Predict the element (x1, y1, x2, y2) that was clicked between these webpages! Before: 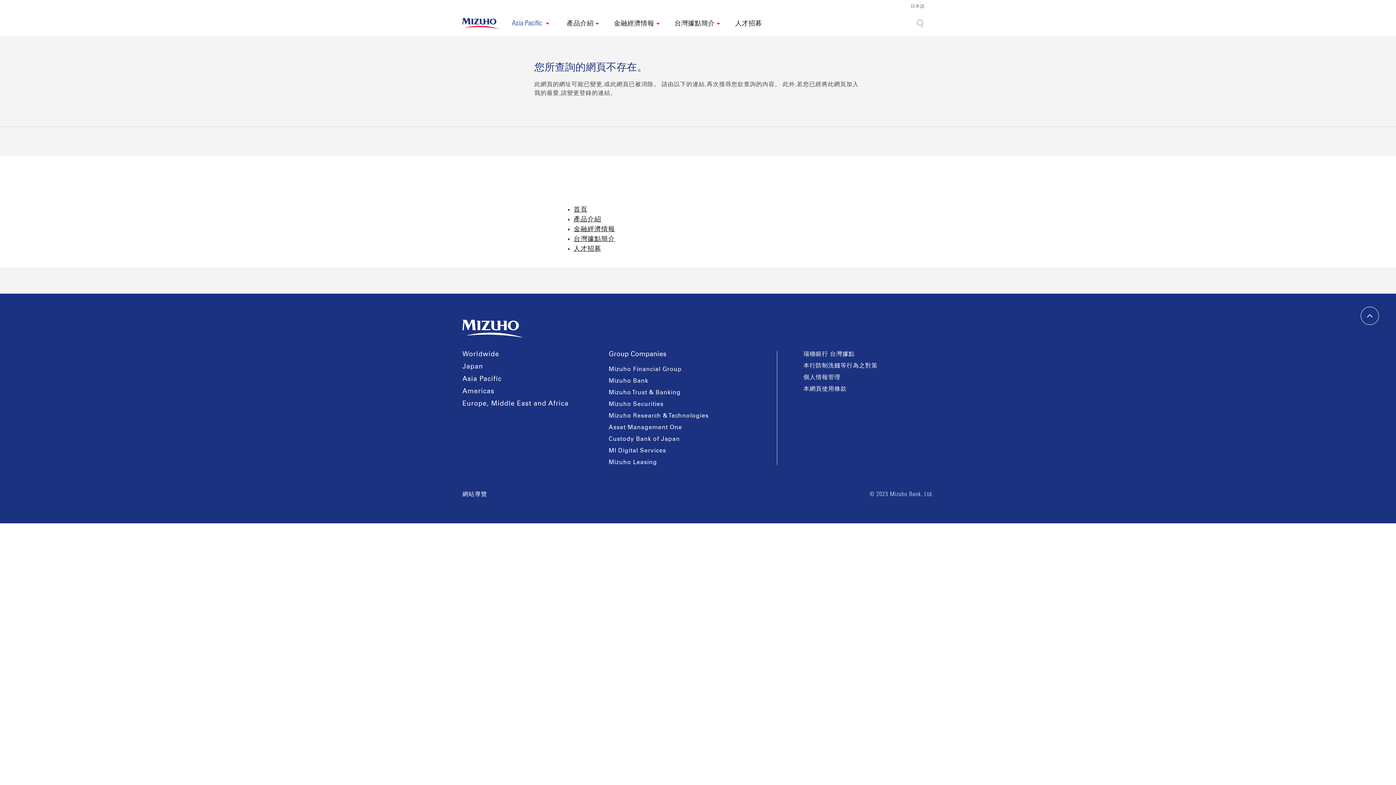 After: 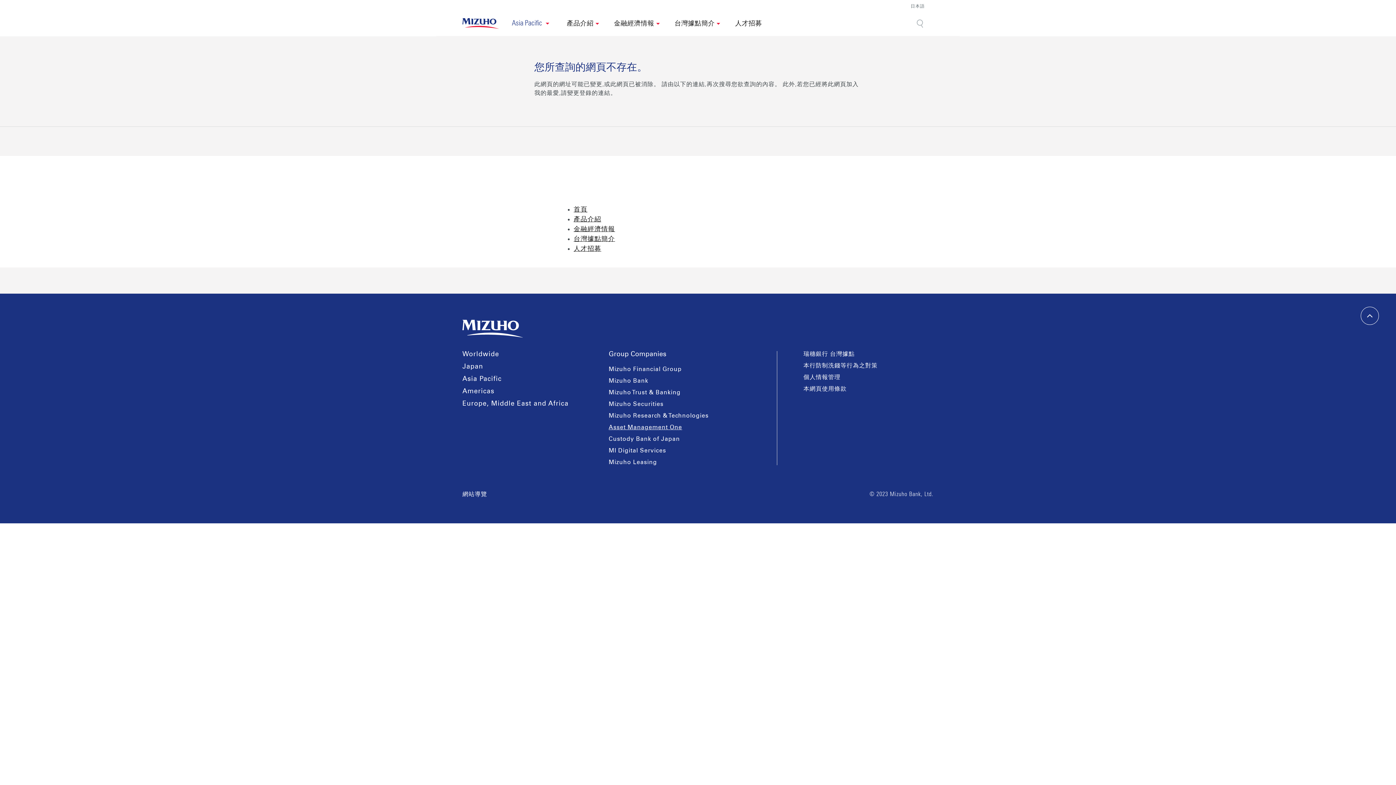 Action: bbox: (608, 424, 682, 430) label: Asset Management One